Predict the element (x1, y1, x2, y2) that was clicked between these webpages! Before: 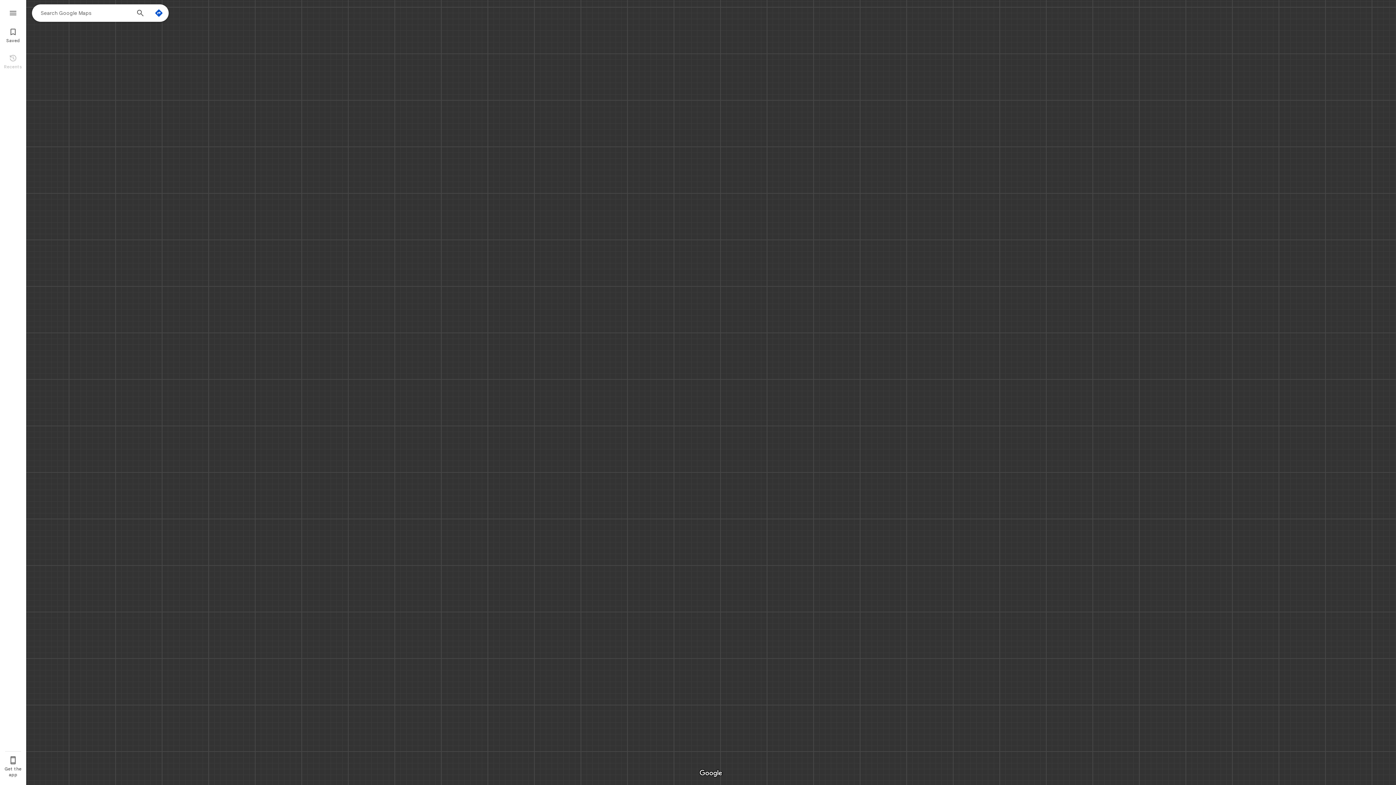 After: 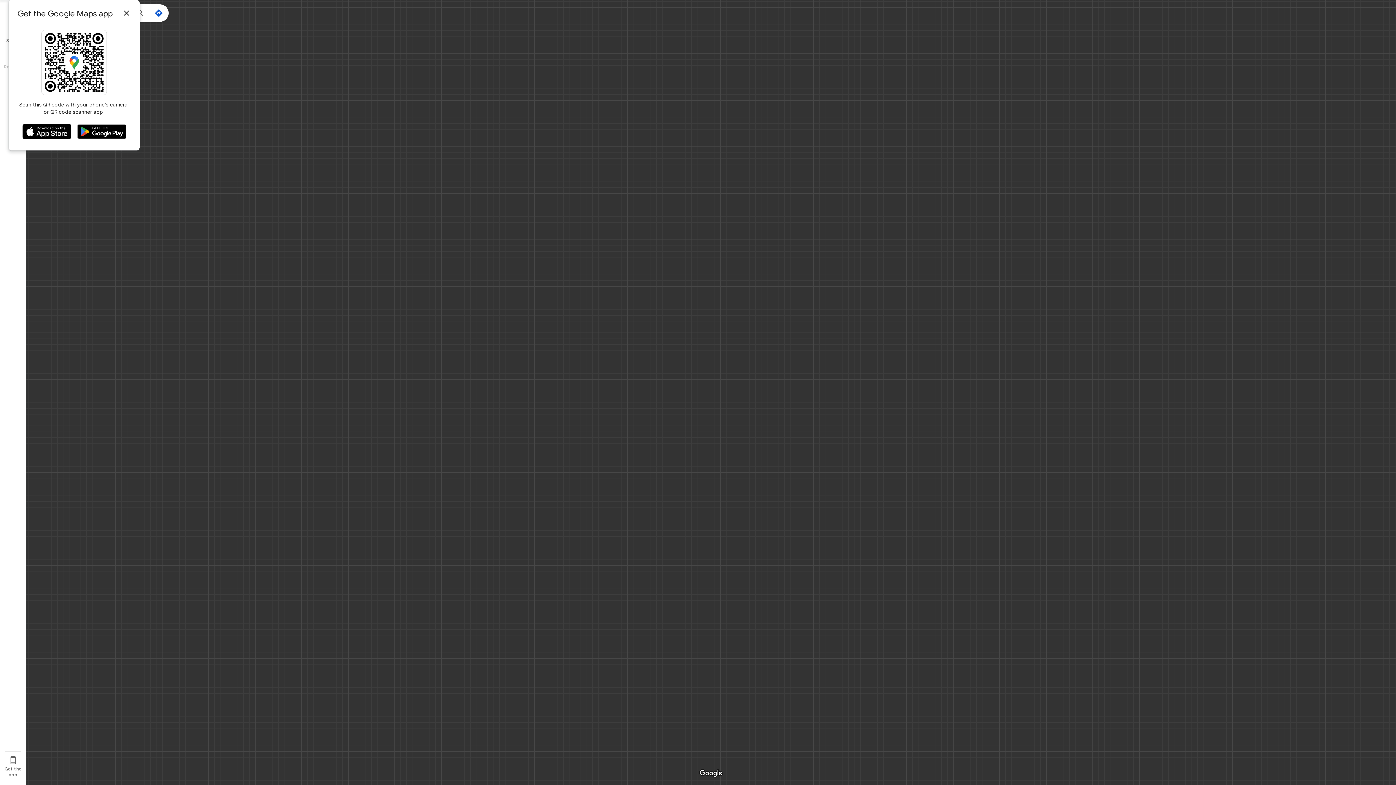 Action: bbox: (0, 753, 26, 779) label: 
Get the app